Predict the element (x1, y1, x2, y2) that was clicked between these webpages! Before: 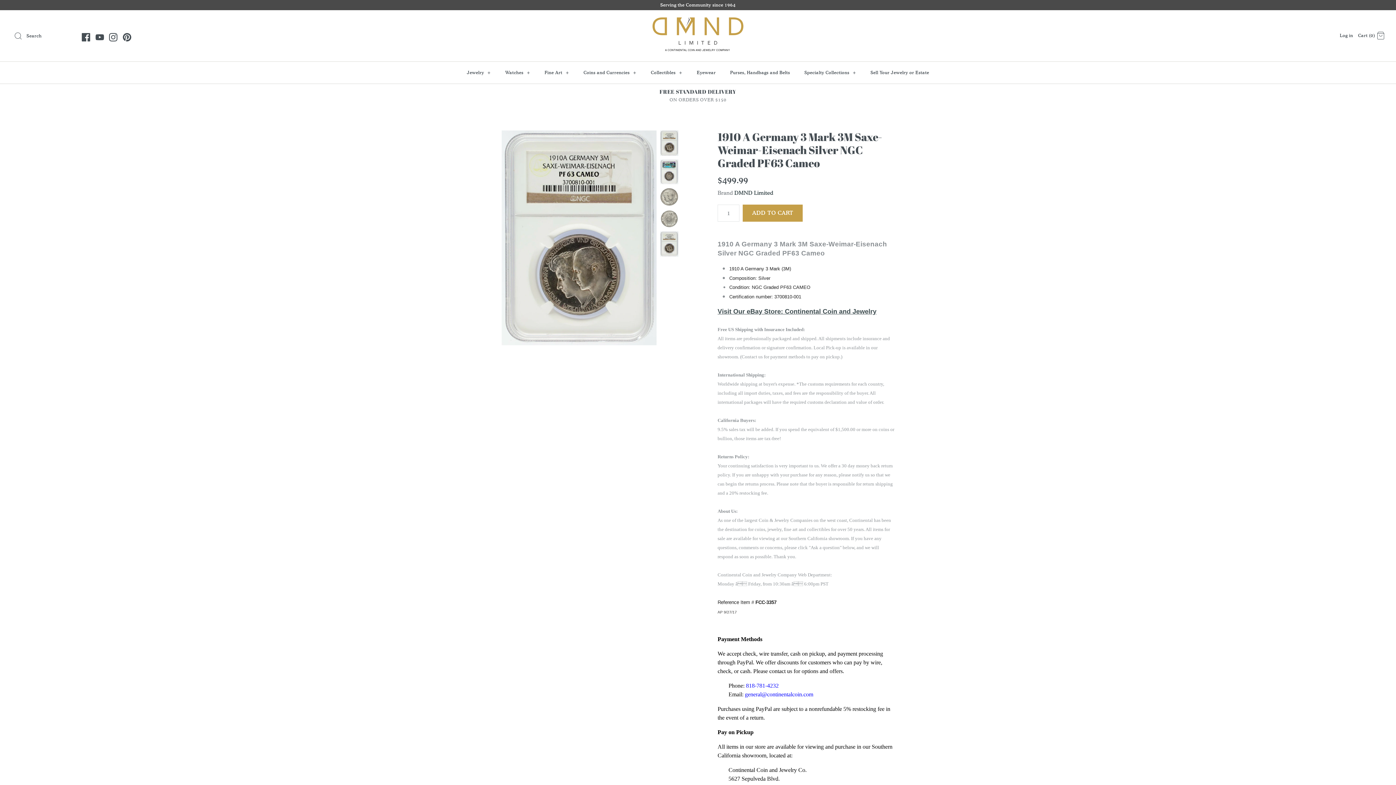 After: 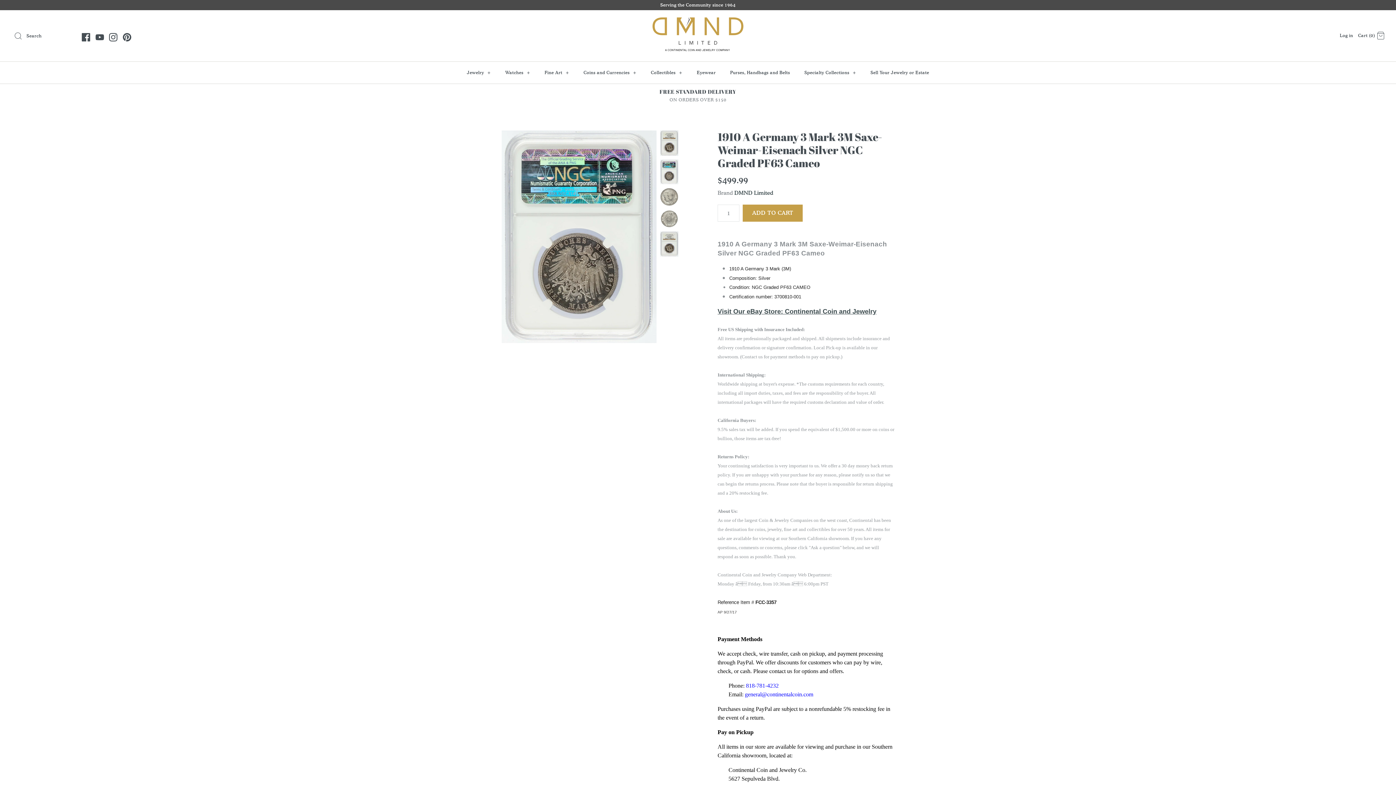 Action: bbox: (660, 159, 678, 184)